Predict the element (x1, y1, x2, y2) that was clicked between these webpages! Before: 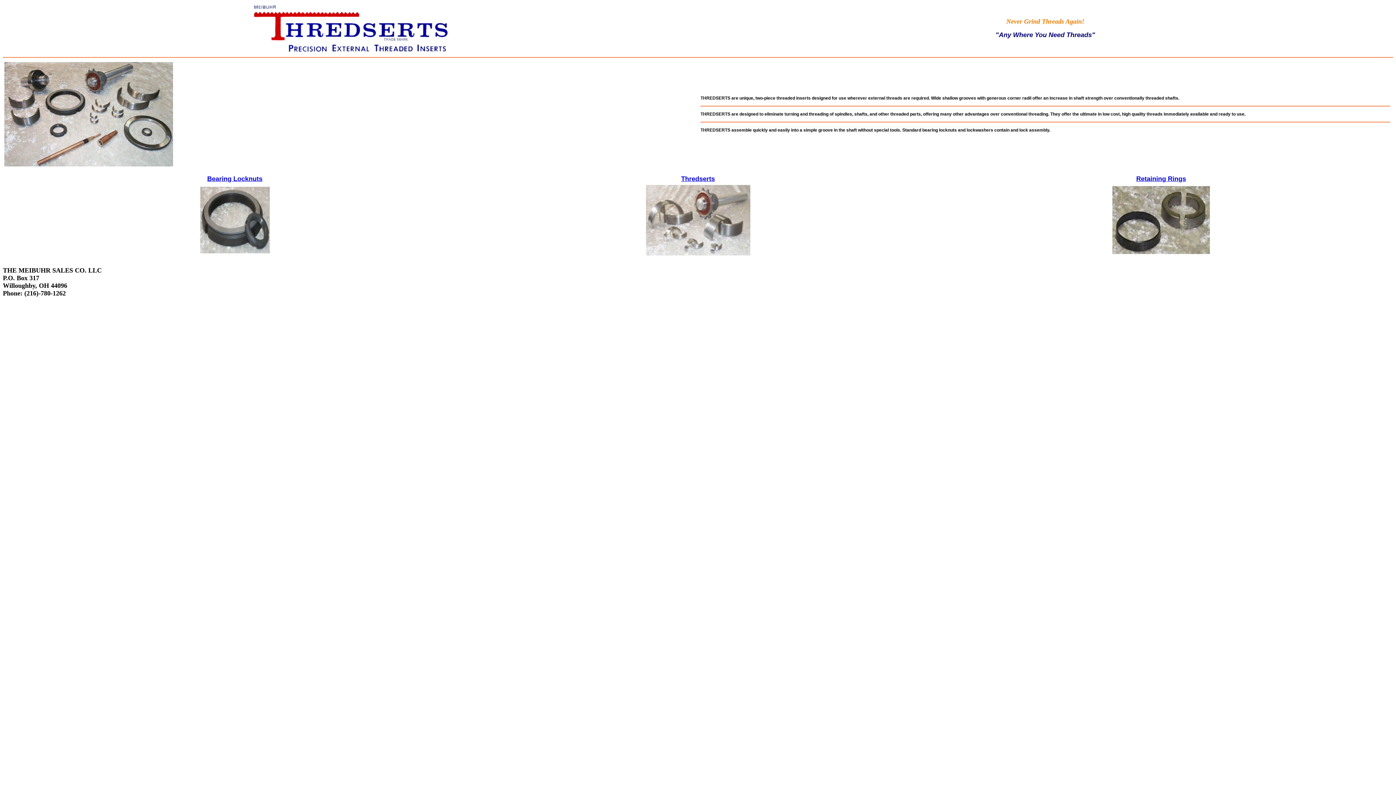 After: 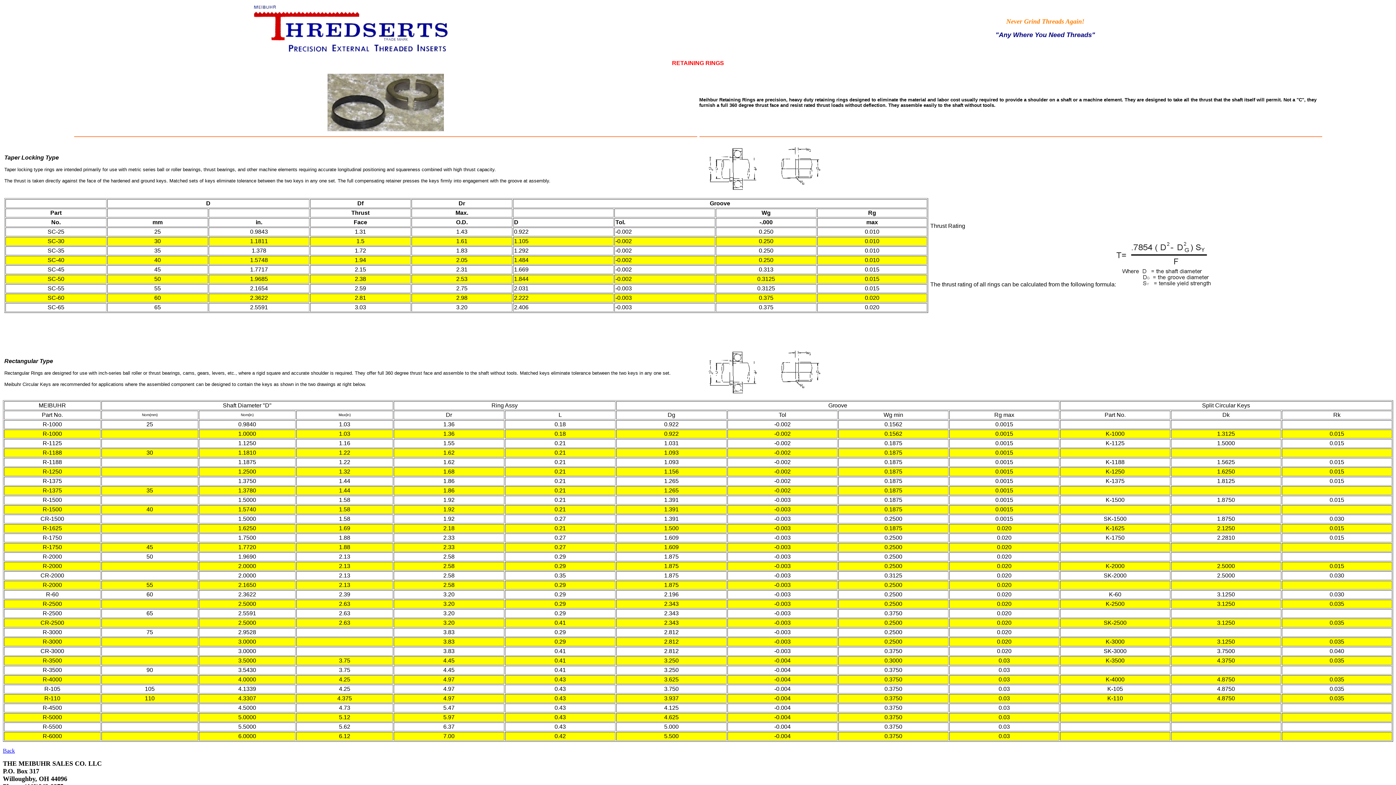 Action: bbox: (1136, 176, 1186, 182) label: Retaining Rings